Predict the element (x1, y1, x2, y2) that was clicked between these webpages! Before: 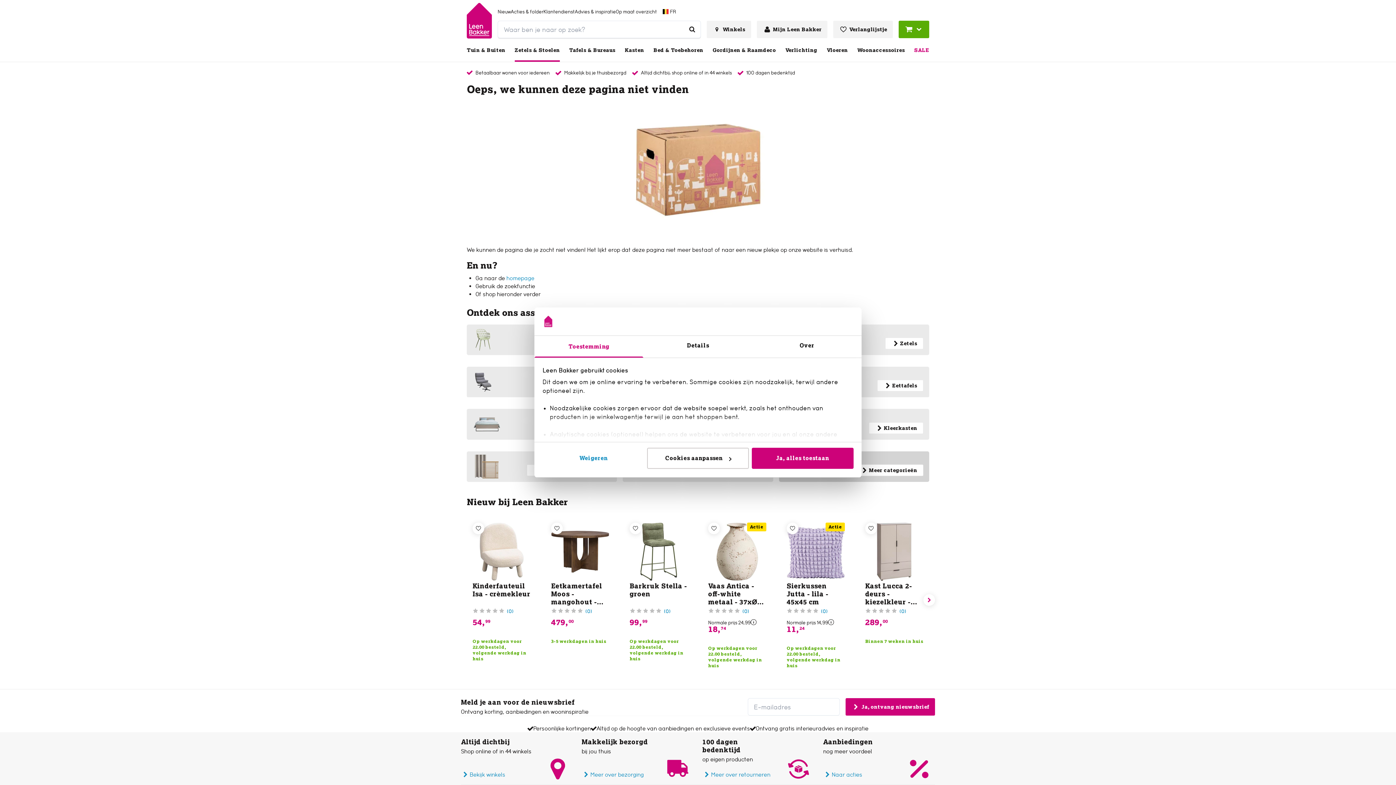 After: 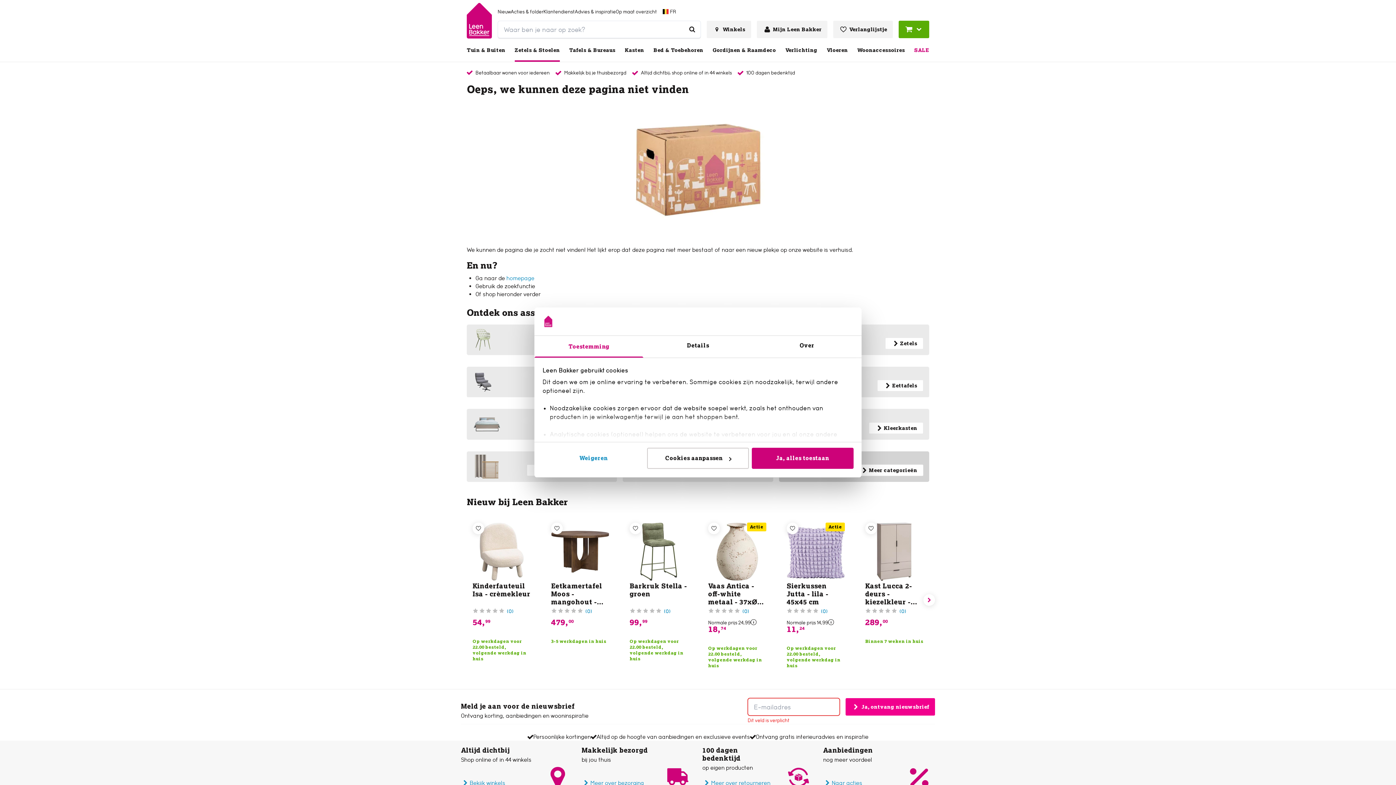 Action: label: Ja, ontvang nieuwsbrief bbox: (845, 698, 935, 716)